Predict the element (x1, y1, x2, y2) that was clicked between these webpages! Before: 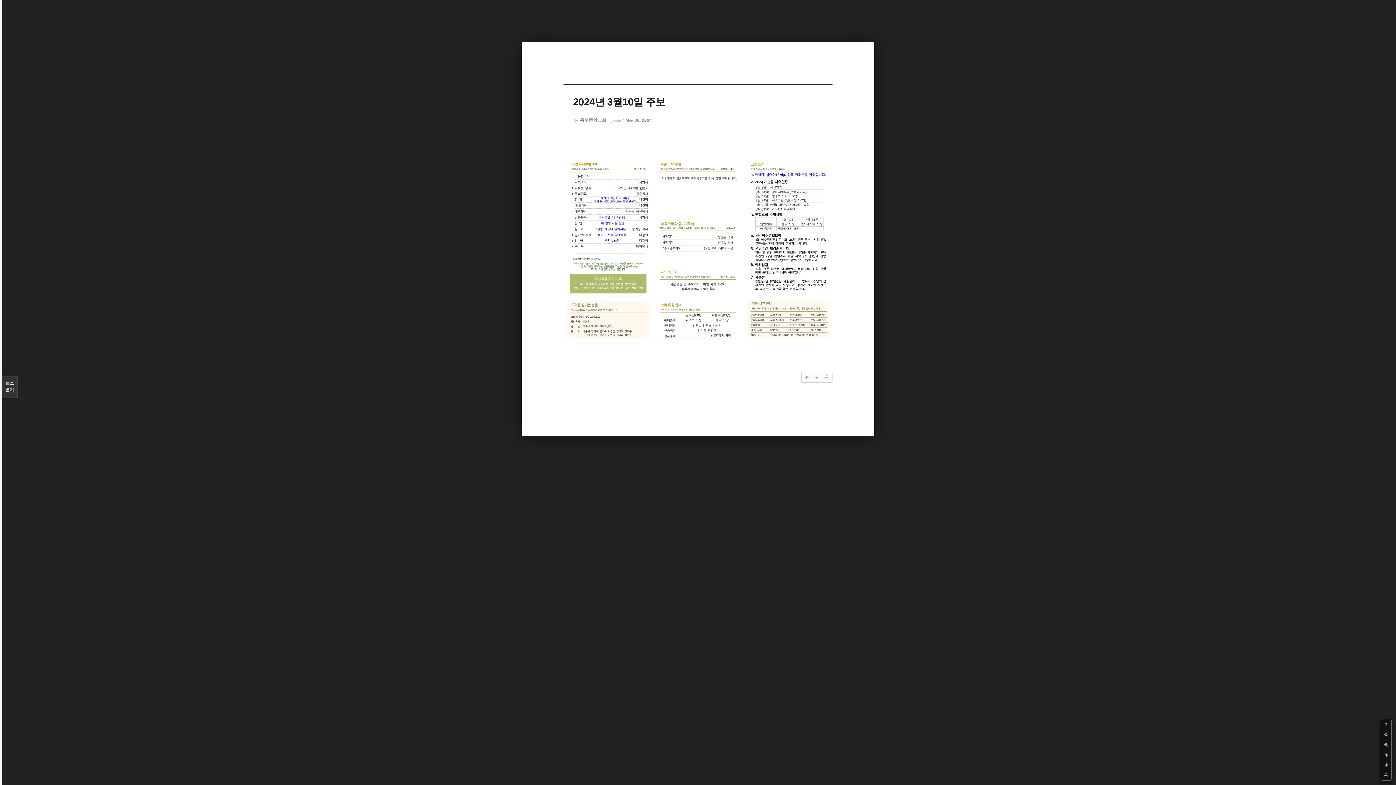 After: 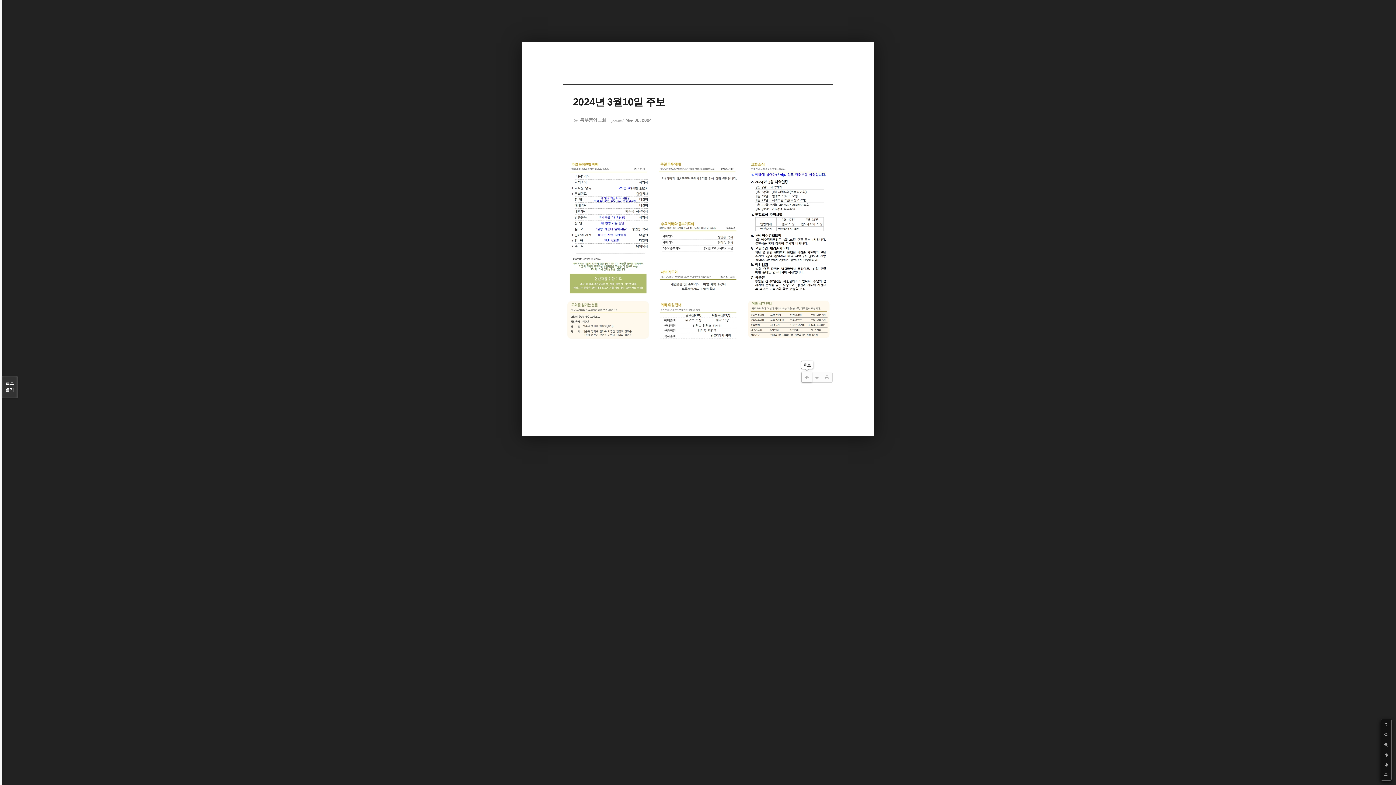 Action: bbox: (801, 372, 812, 382)